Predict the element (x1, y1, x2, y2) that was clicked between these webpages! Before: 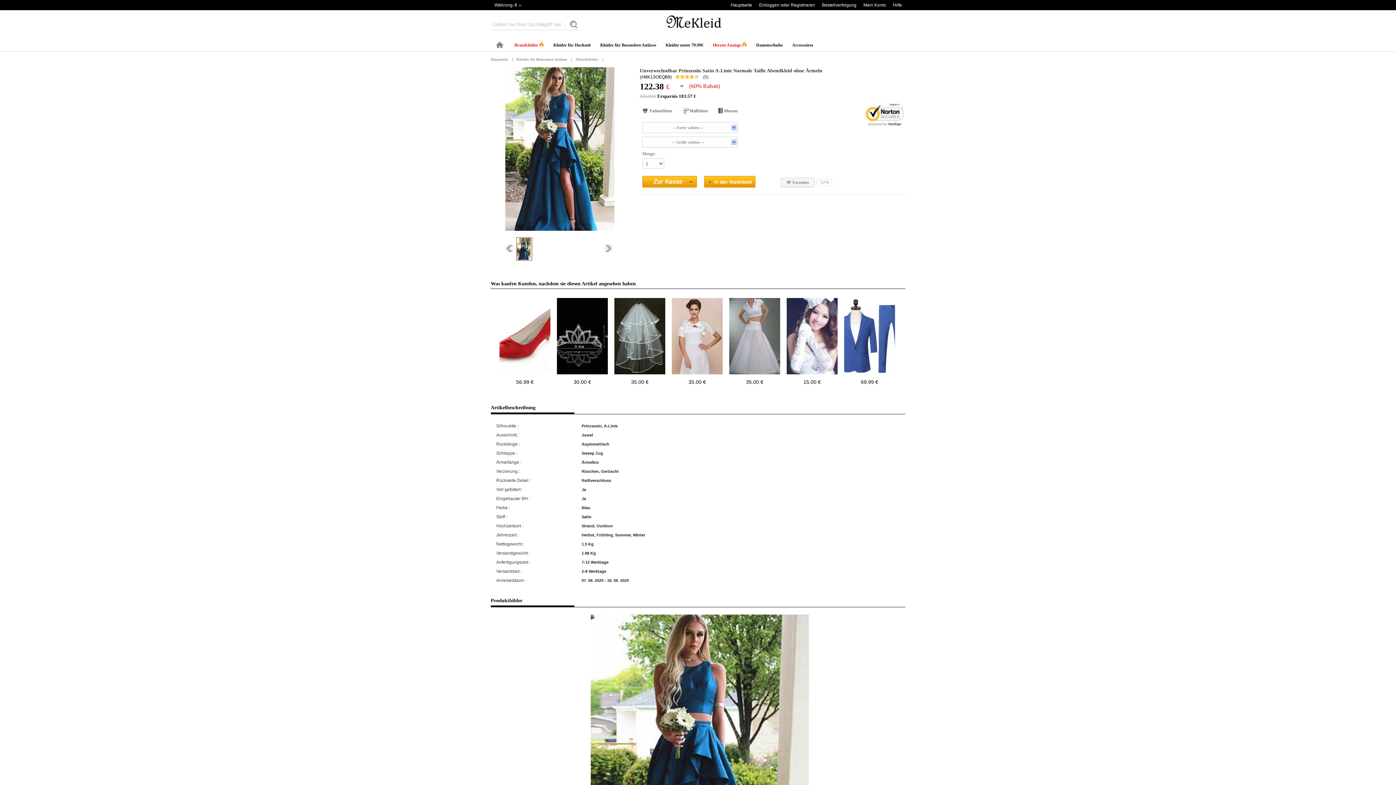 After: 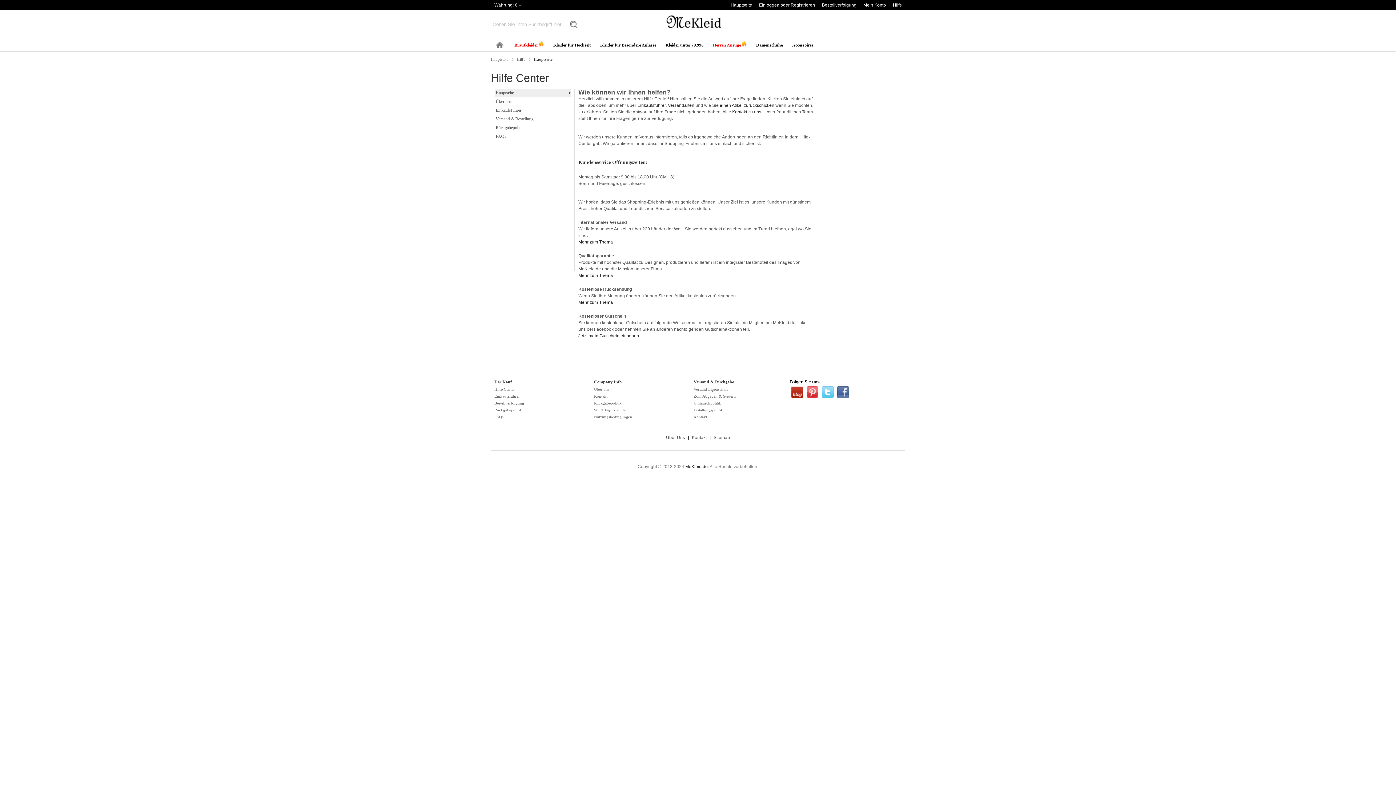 Action: bbox: (889, 0, 905, 10) label: Hilfe